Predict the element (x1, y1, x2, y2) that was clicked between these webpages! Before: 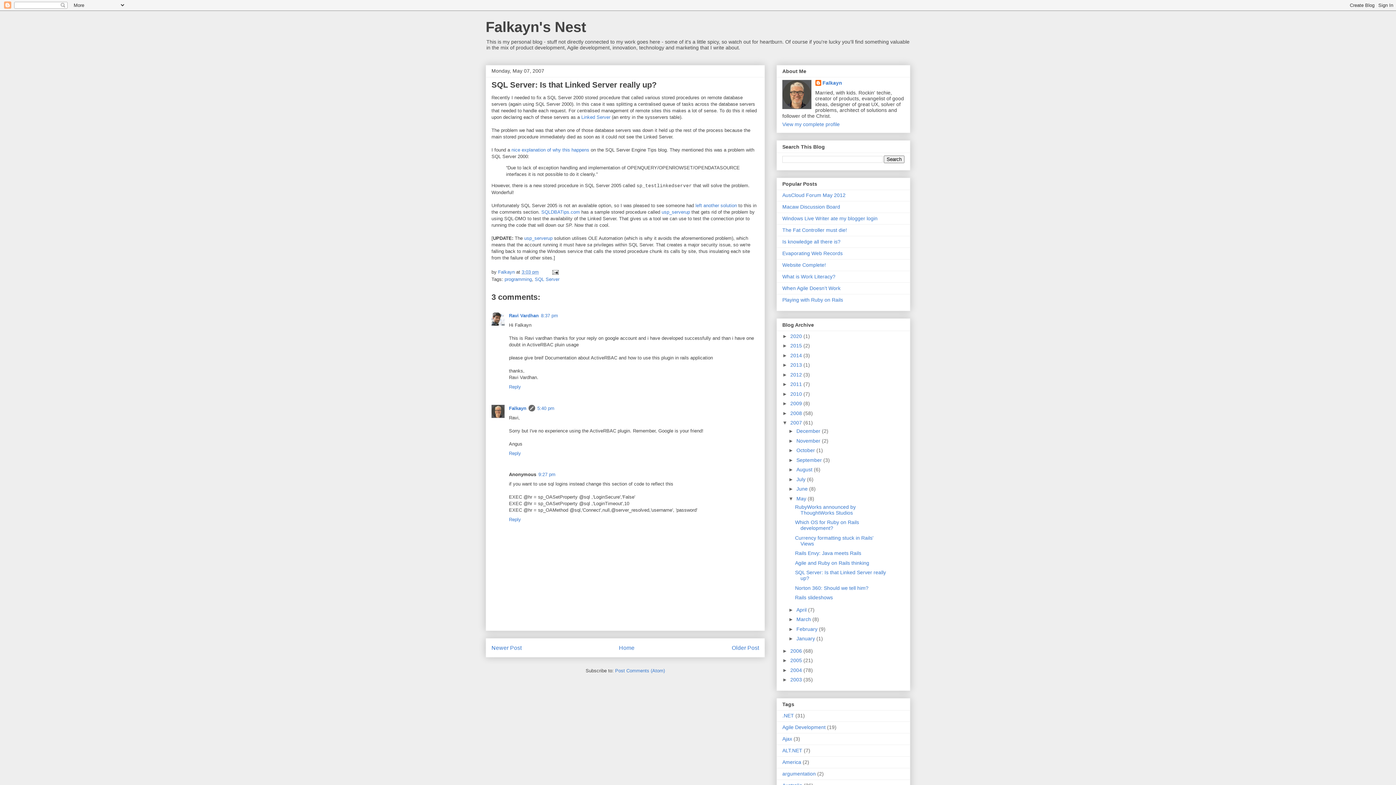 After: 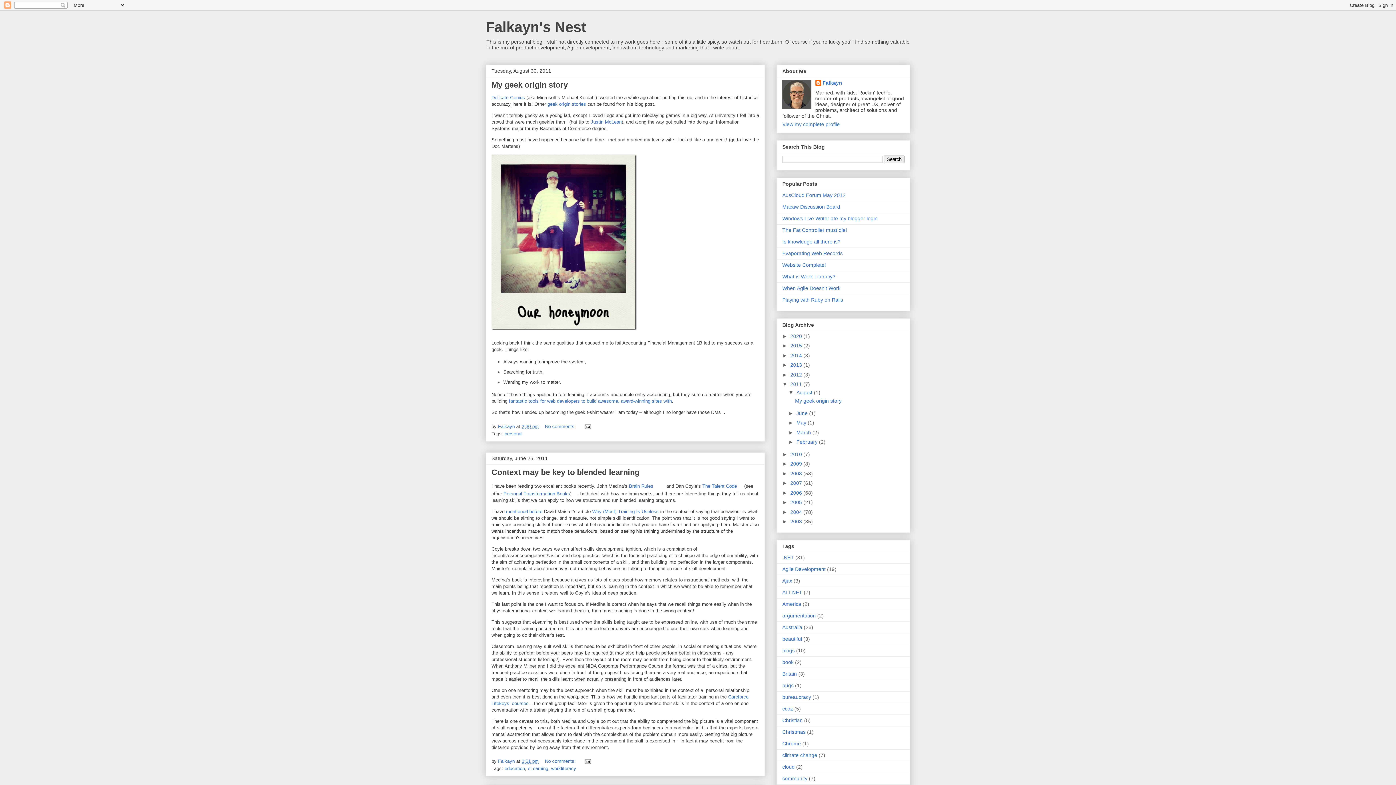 Action: bbox: (790, 381, 803, 387) label: 2011 